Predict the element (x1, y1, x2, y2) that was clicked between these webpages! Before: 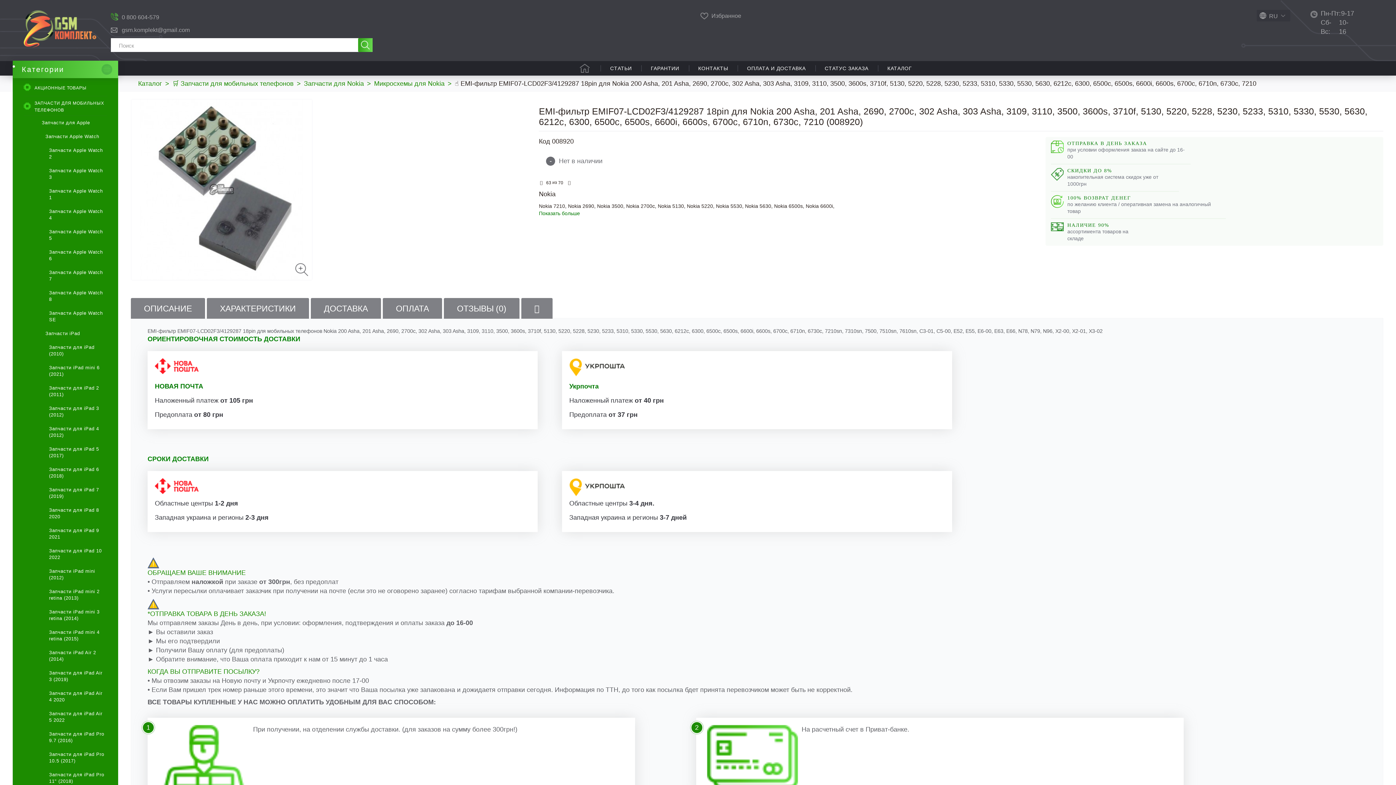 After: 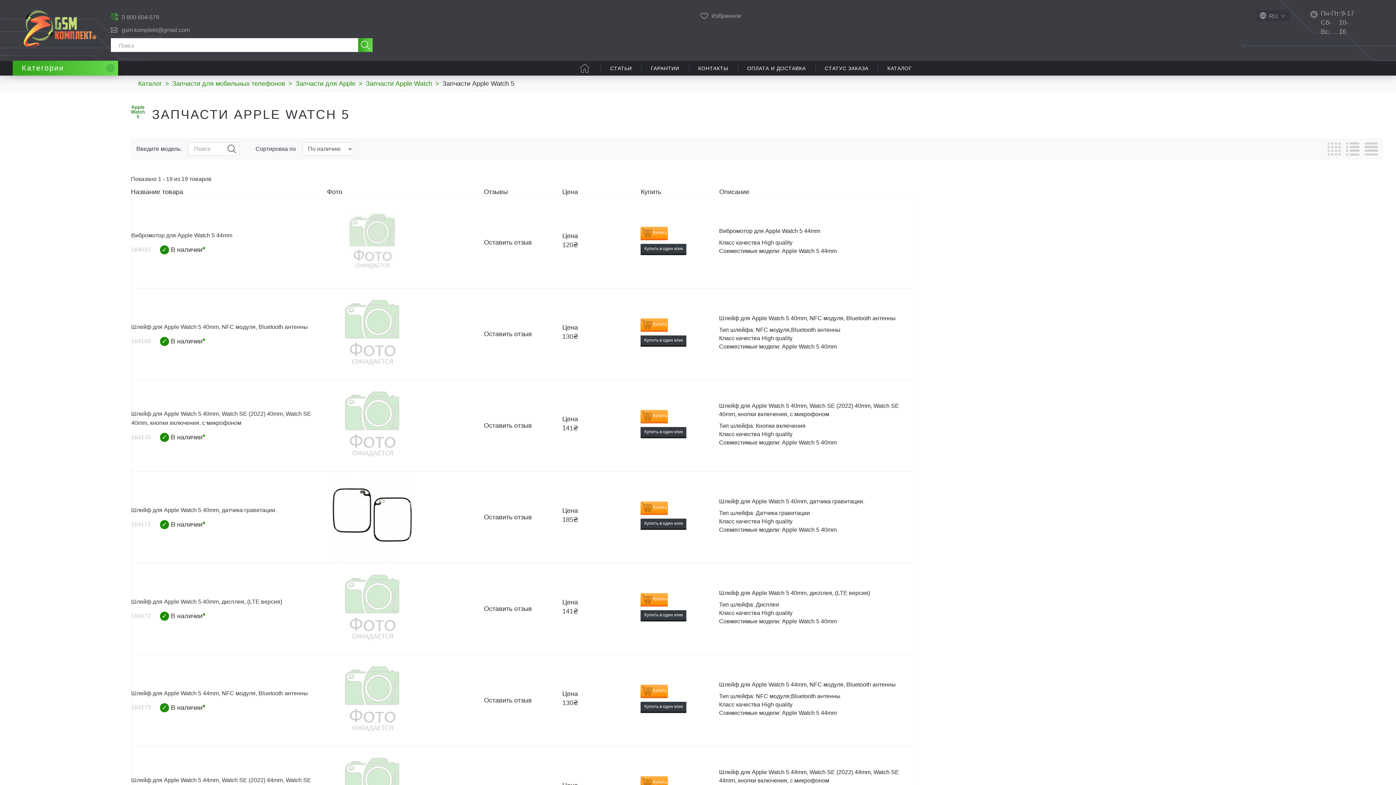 Action: label: Запчасти Apple Watch 5 bbox: (41, 225, 107, 245)